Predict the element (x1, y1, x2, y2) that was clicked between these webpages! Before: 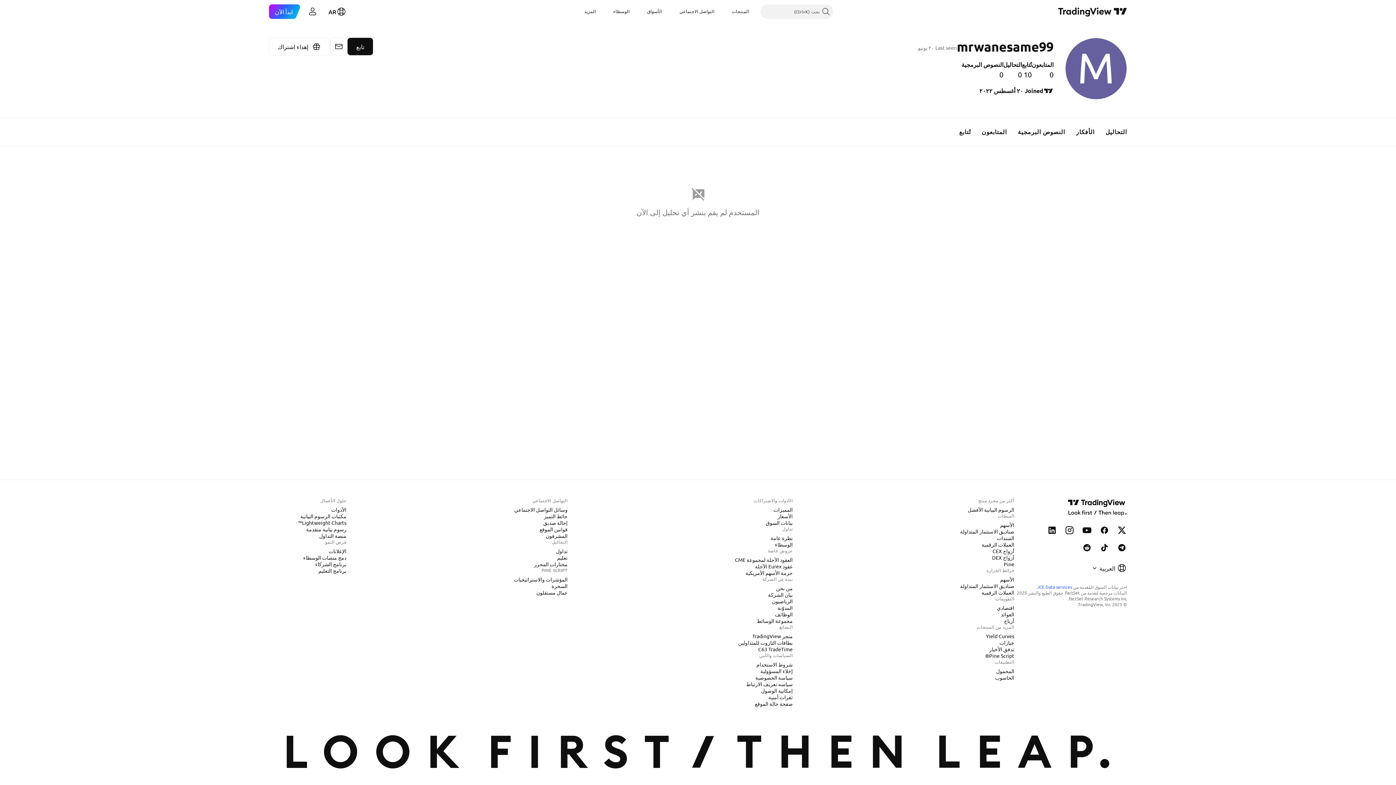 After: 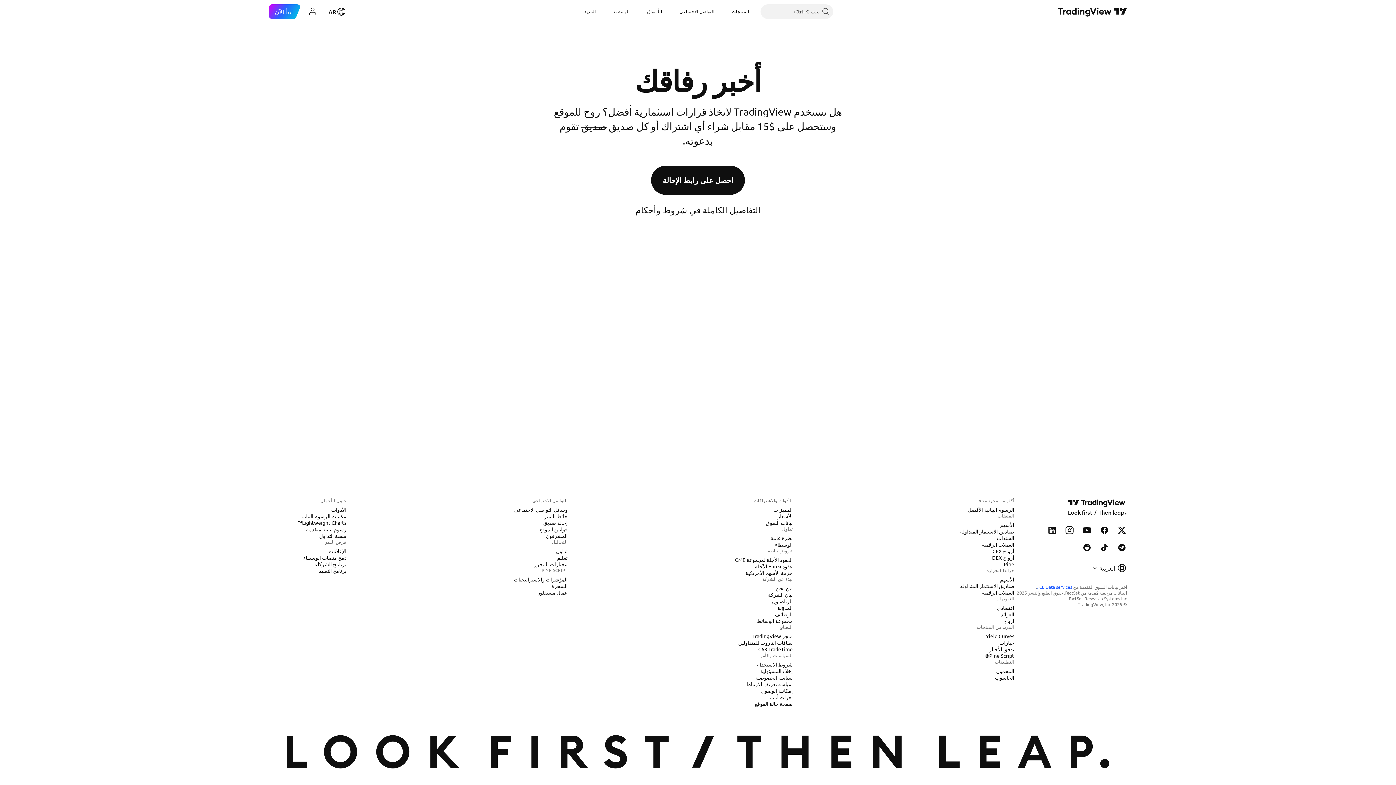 Action: bbox: (540, 519, 570, 526) label: إحالة صديق